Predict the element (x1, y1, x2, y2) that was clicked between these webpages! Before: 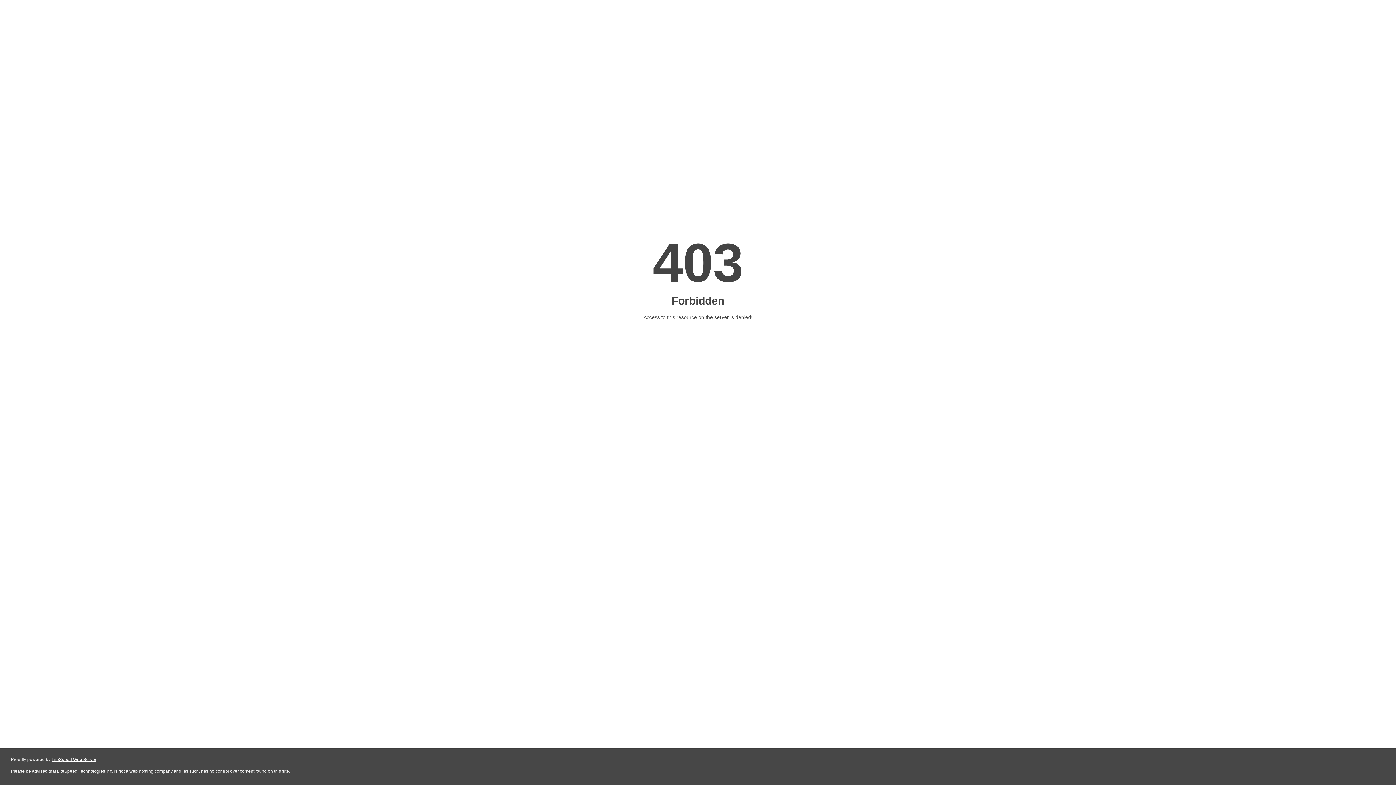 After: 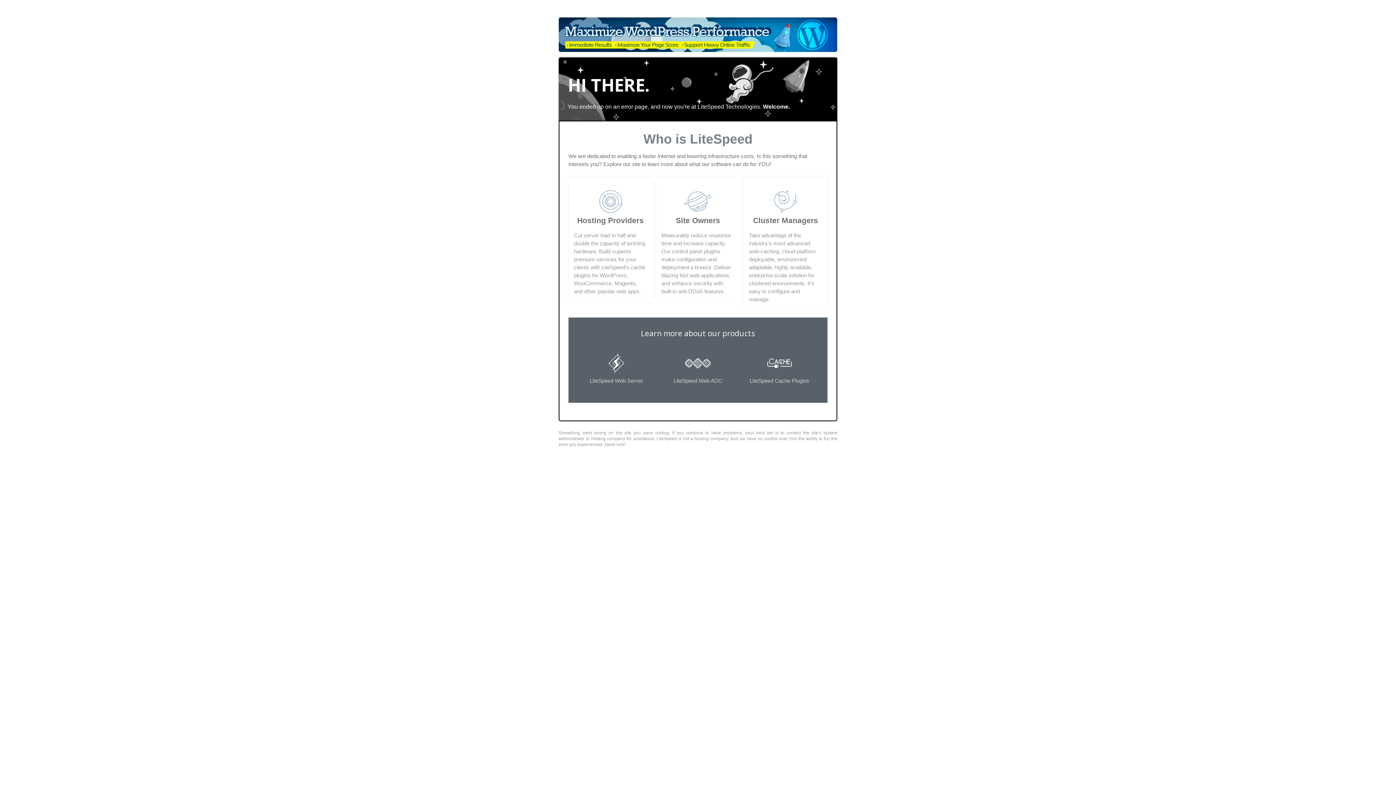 Action: bbox: (51, 757, 96, 762) label: LiteSpeed Web Server